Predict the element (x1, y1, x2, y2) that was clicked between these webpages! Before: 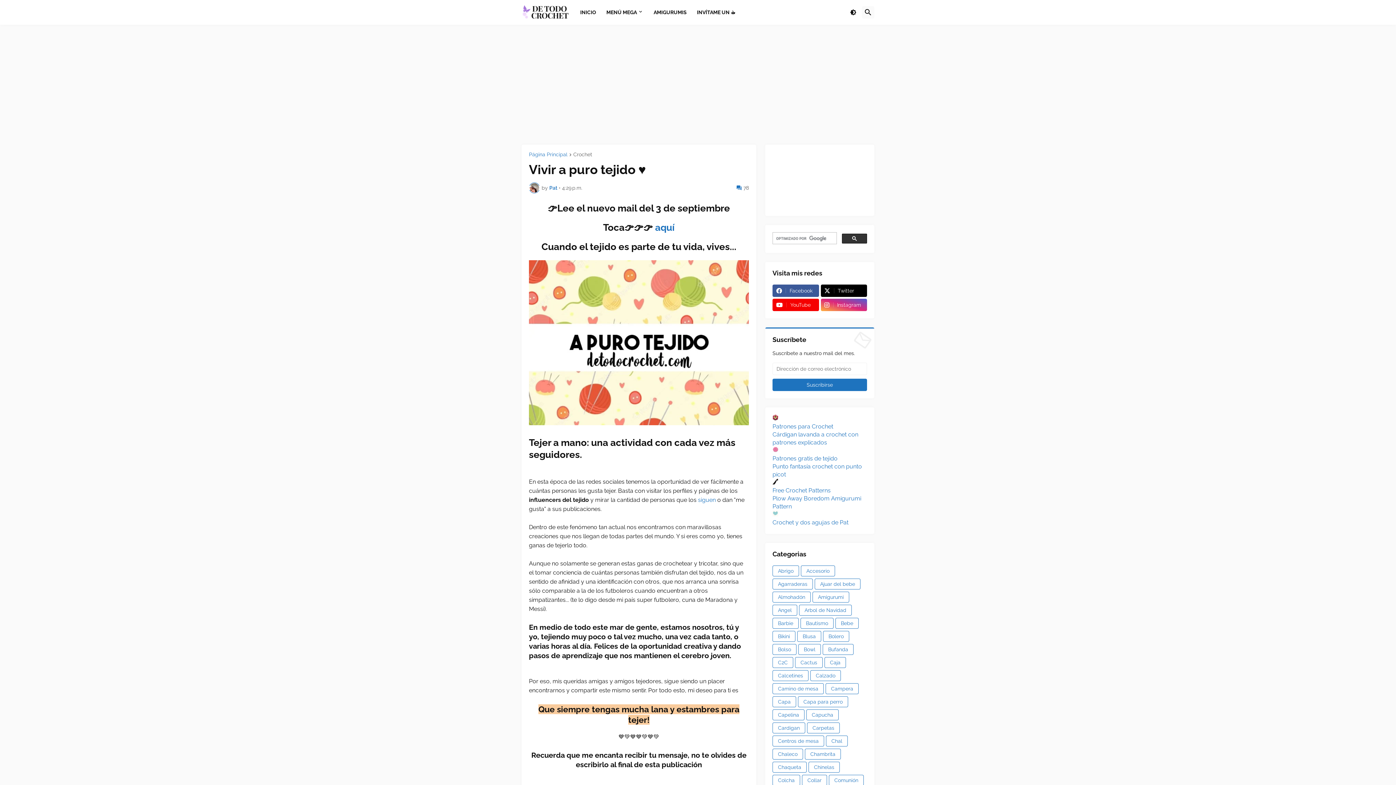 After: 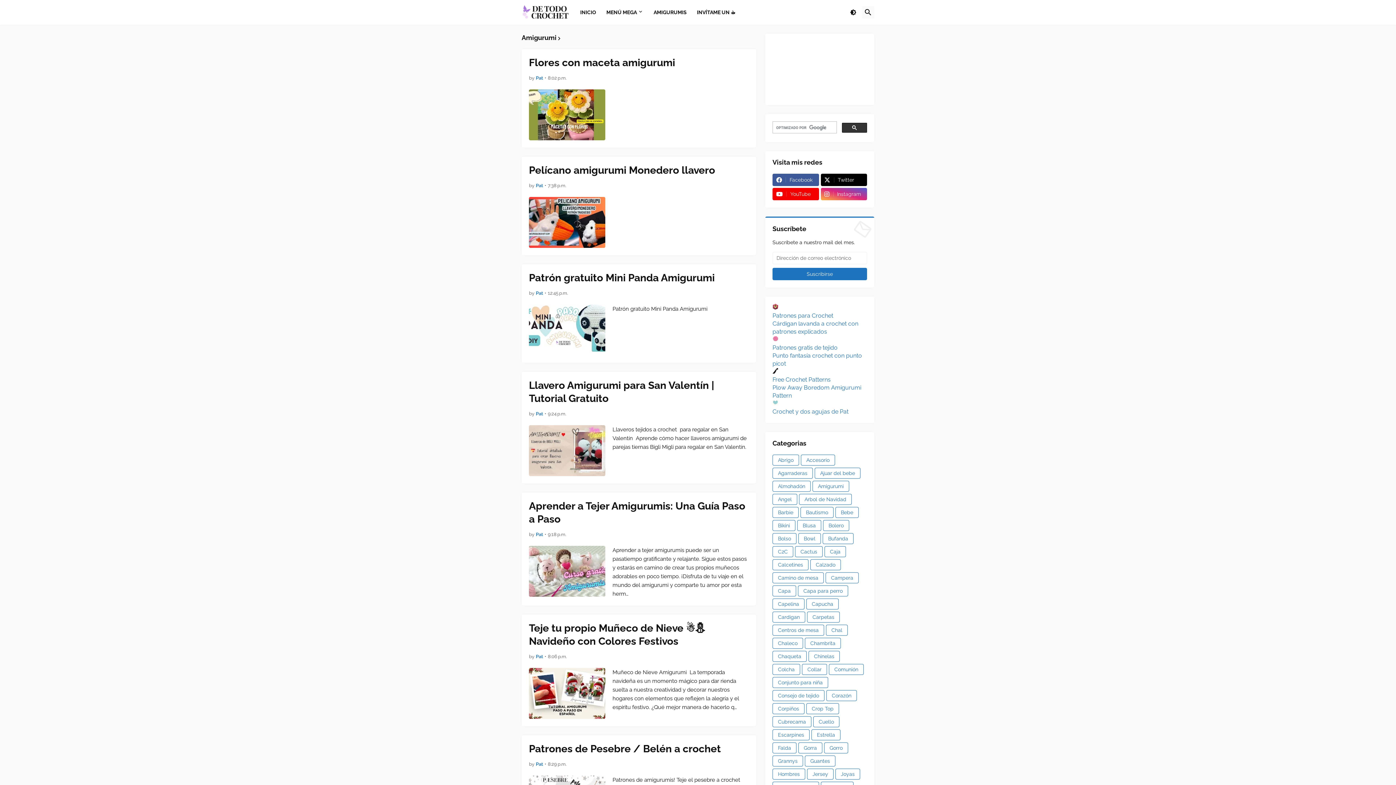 Action: label: Amigurumi bbox: (812, 592, 849, 602)